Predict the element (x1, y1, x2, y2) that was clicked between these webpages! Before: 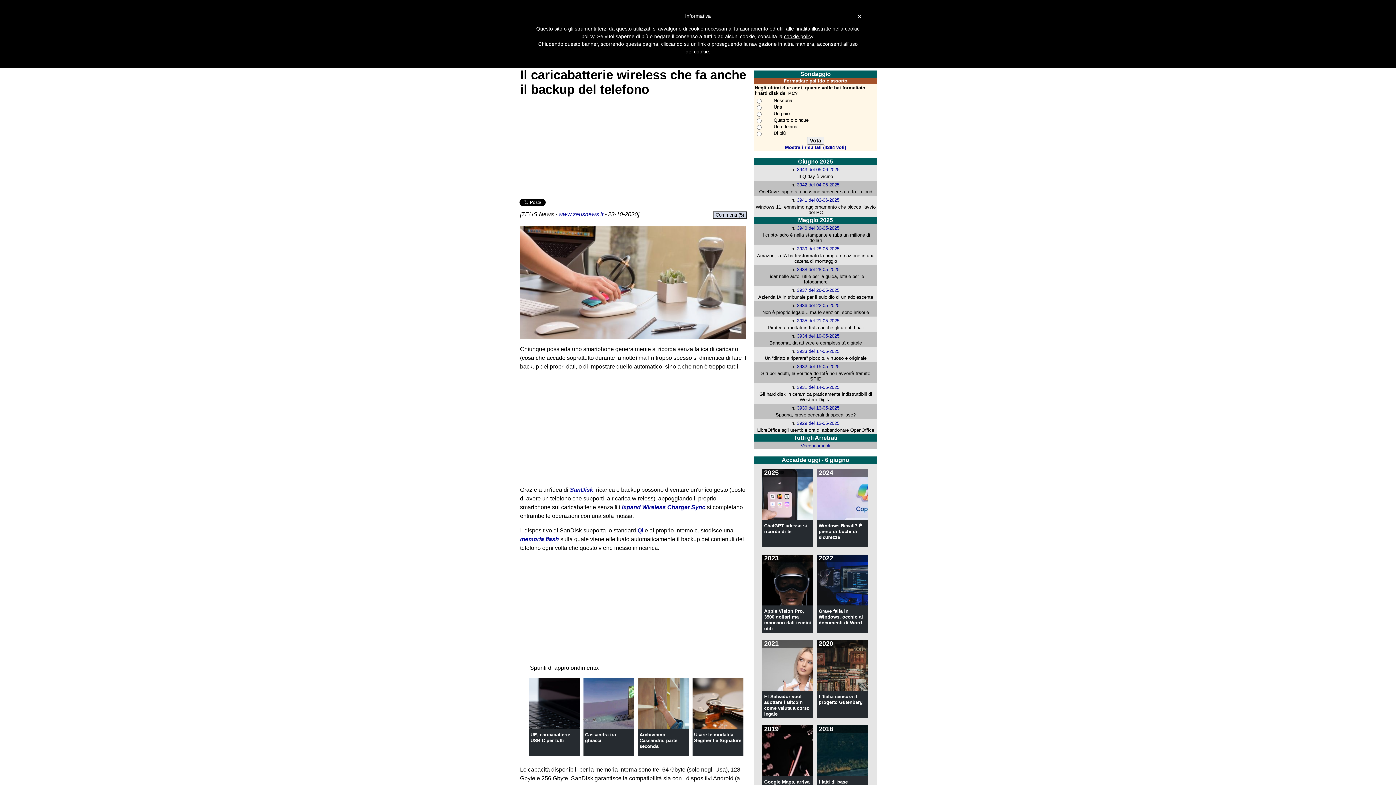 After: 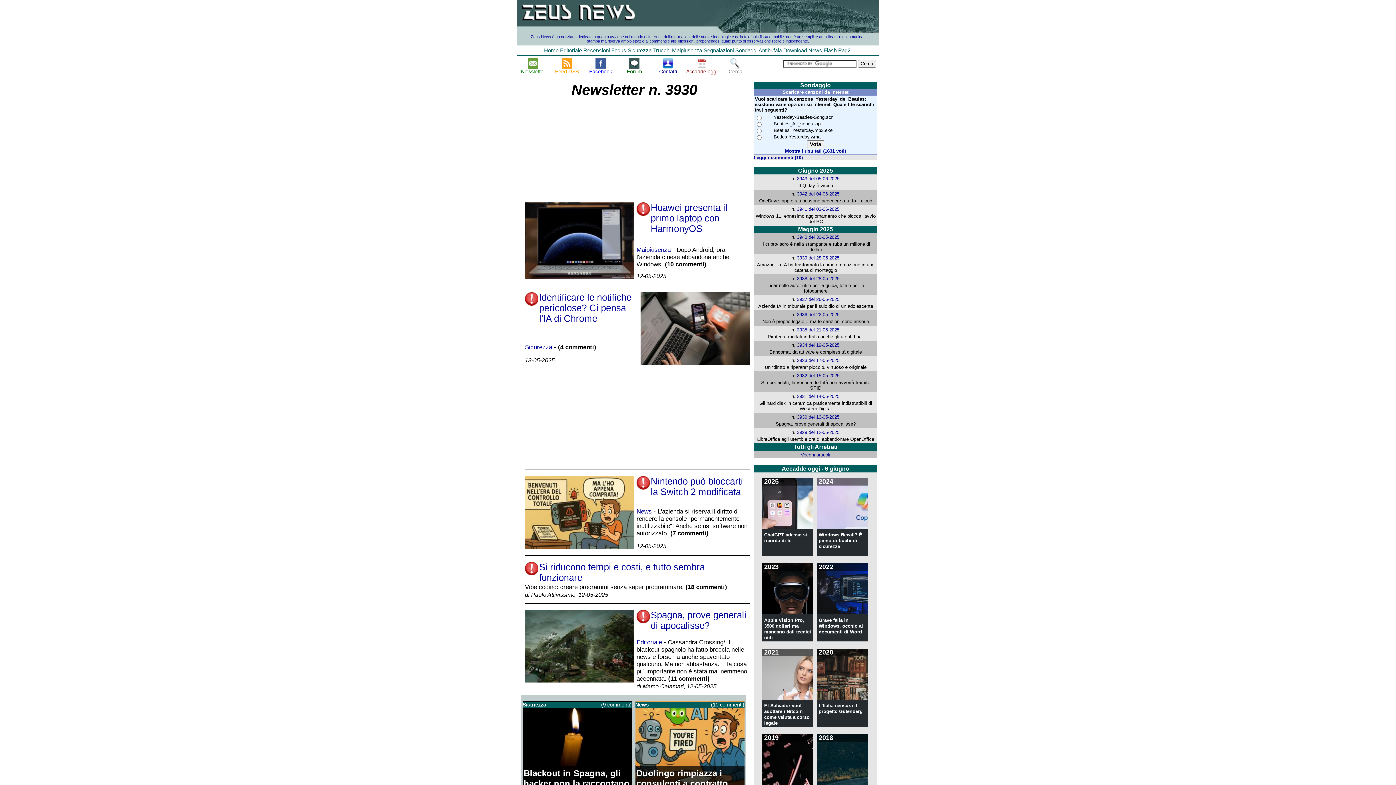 Action: bbox: (797, 405, 839, 411) label: 3930 del 13-05-2025